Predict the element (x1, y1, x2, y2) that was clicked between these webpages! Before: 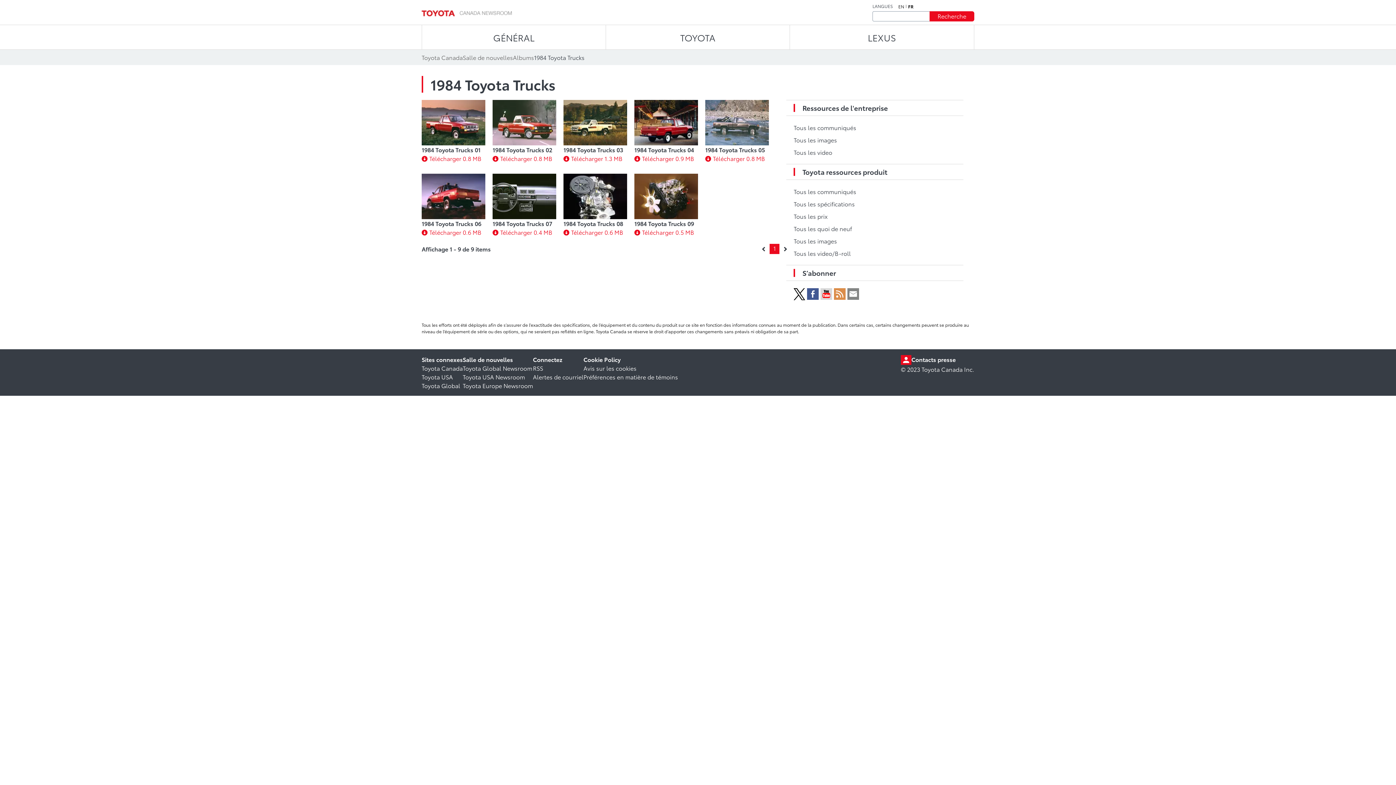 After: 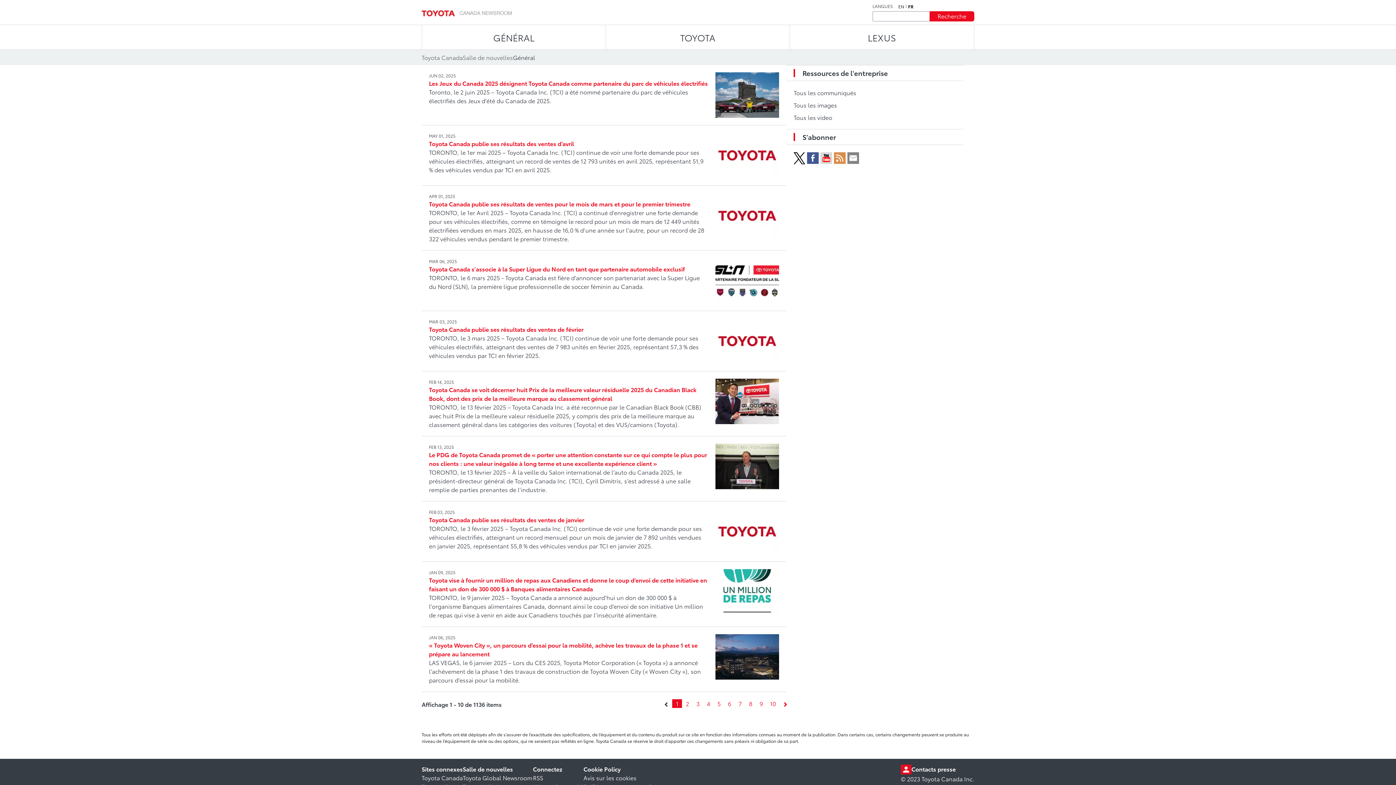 Action: bbox: (793, 123, 856, 131) label: Tous les communiqués